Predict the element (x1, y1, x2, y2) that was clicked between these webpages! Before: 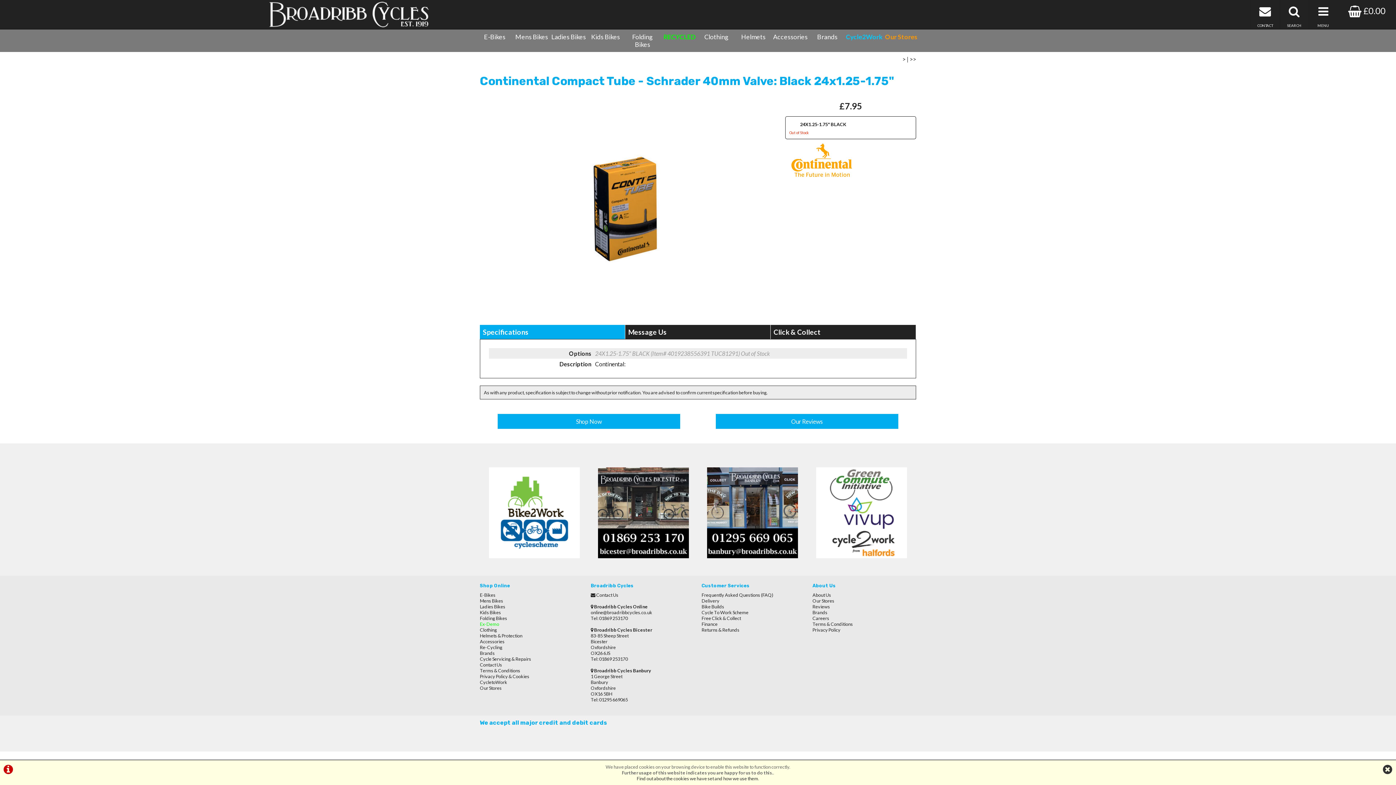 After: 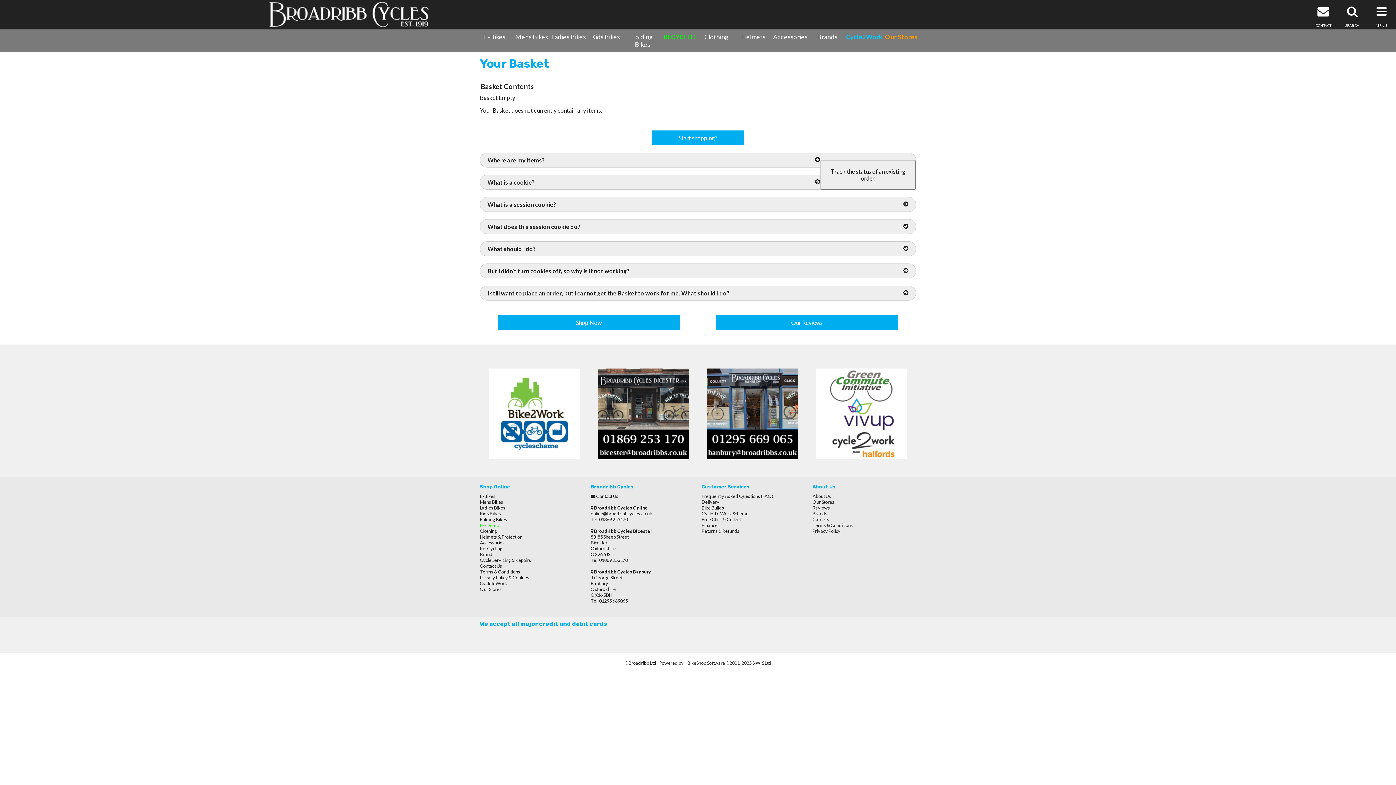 Action: label: Finance bbox: (701, 621, 717, 627)